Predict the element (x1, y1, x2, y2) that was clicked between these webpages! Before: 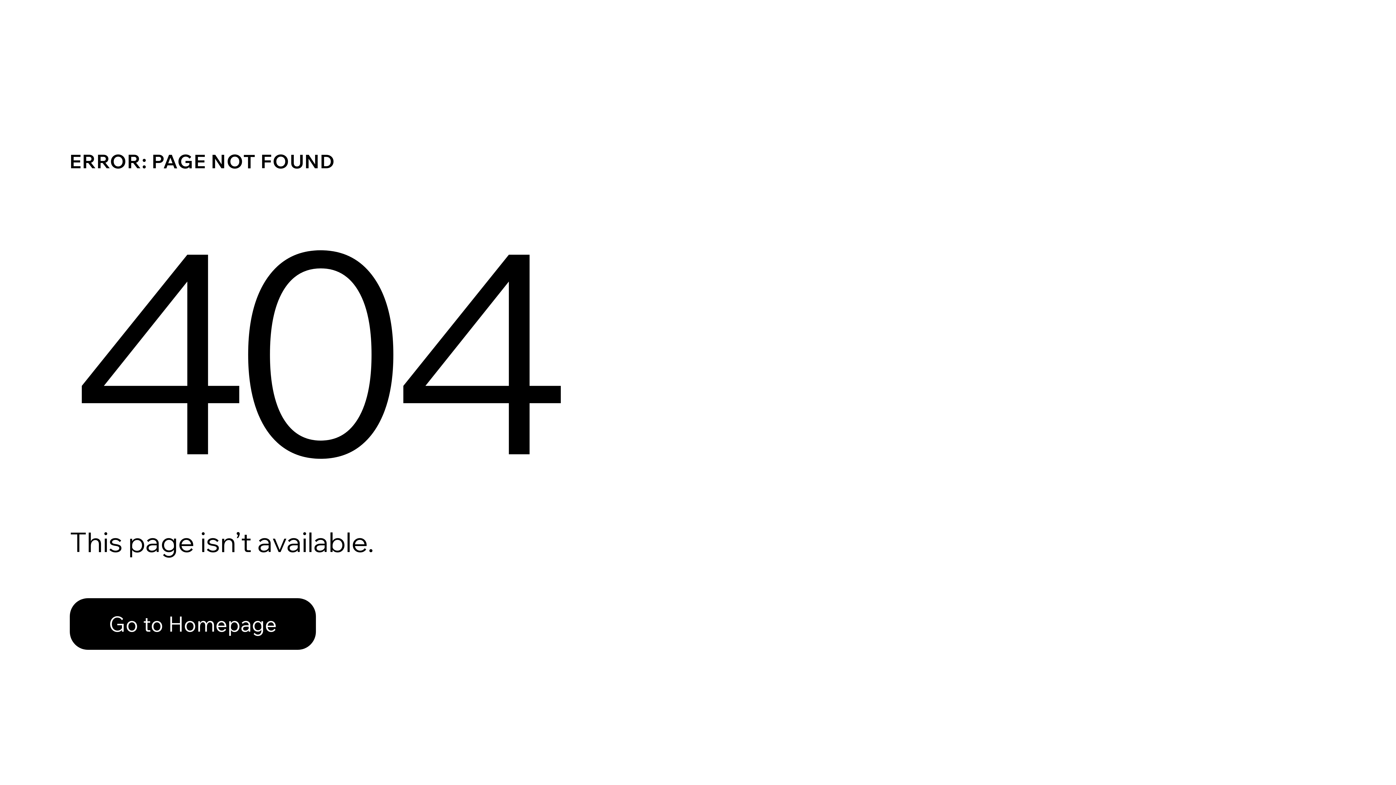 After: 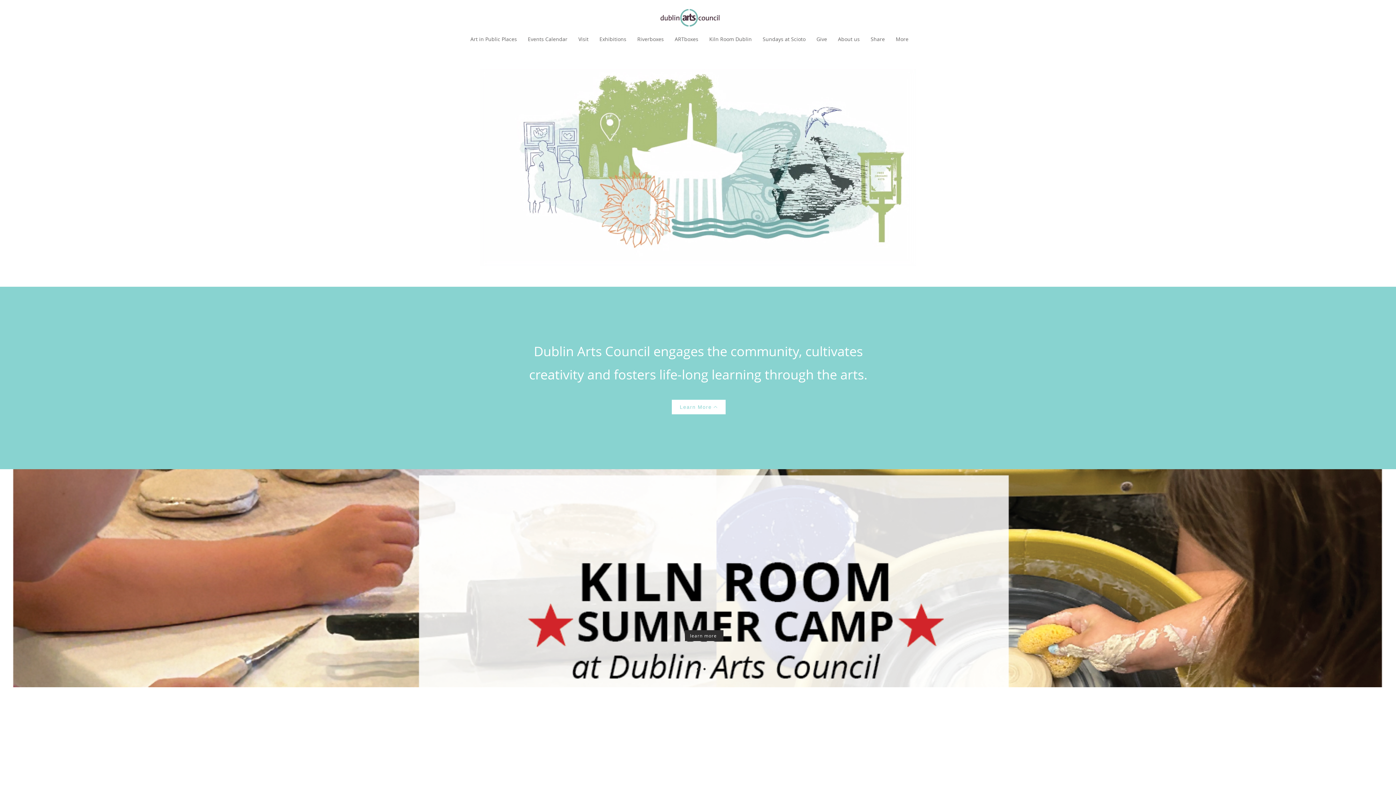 Action: label: Go to Homepage bbox: (69, 582, 768, 659)